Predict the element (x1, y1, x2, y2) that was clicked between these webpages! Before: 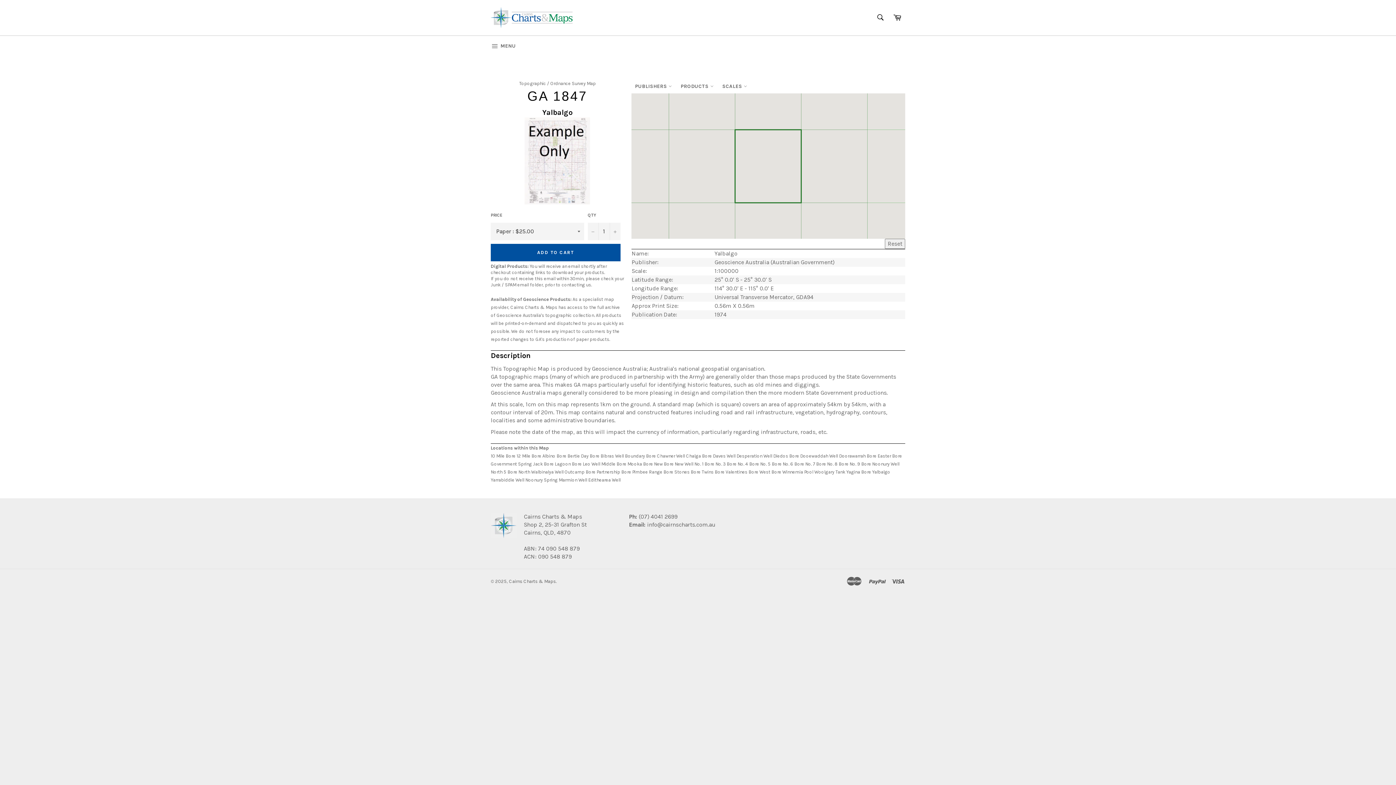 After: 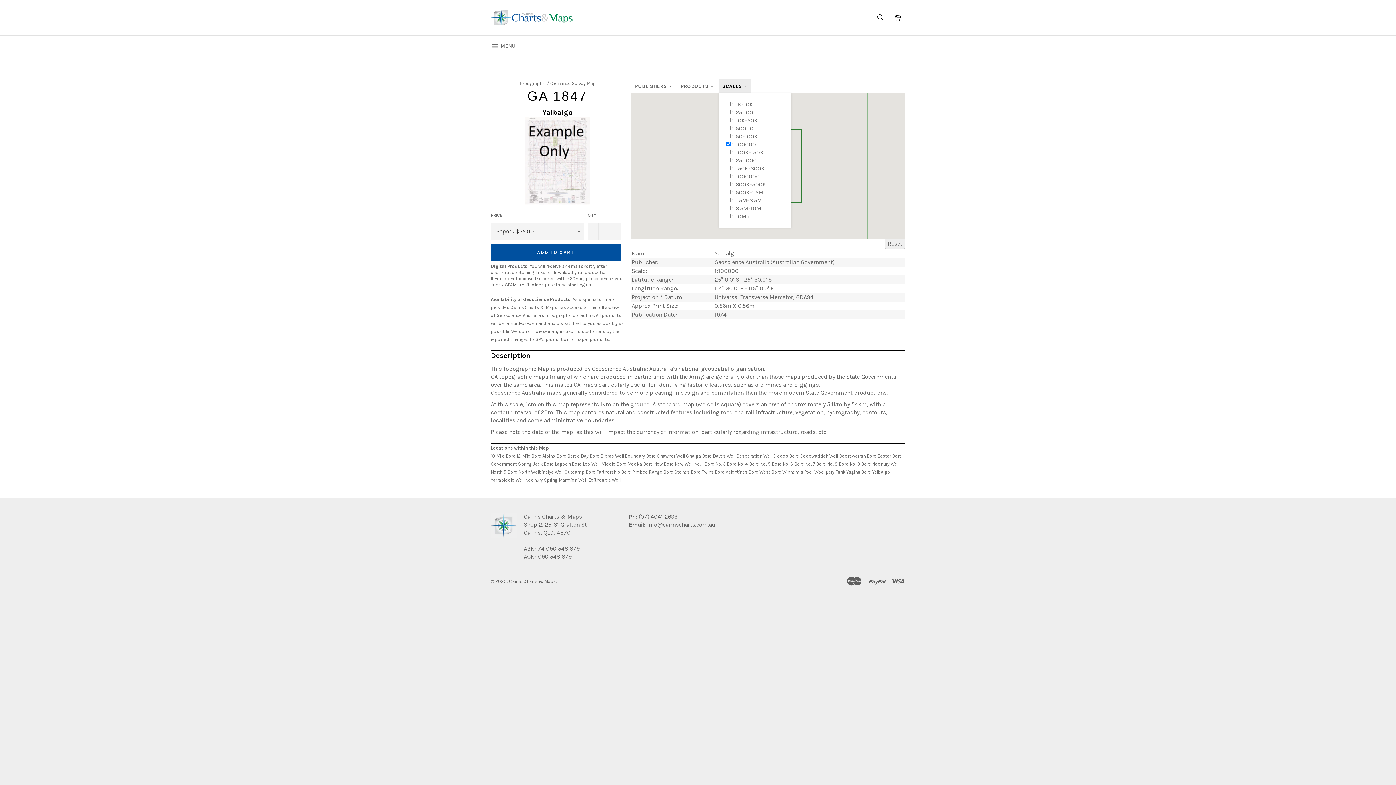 Action: label: SCALES  bbox: (718, 79, 750, 93)